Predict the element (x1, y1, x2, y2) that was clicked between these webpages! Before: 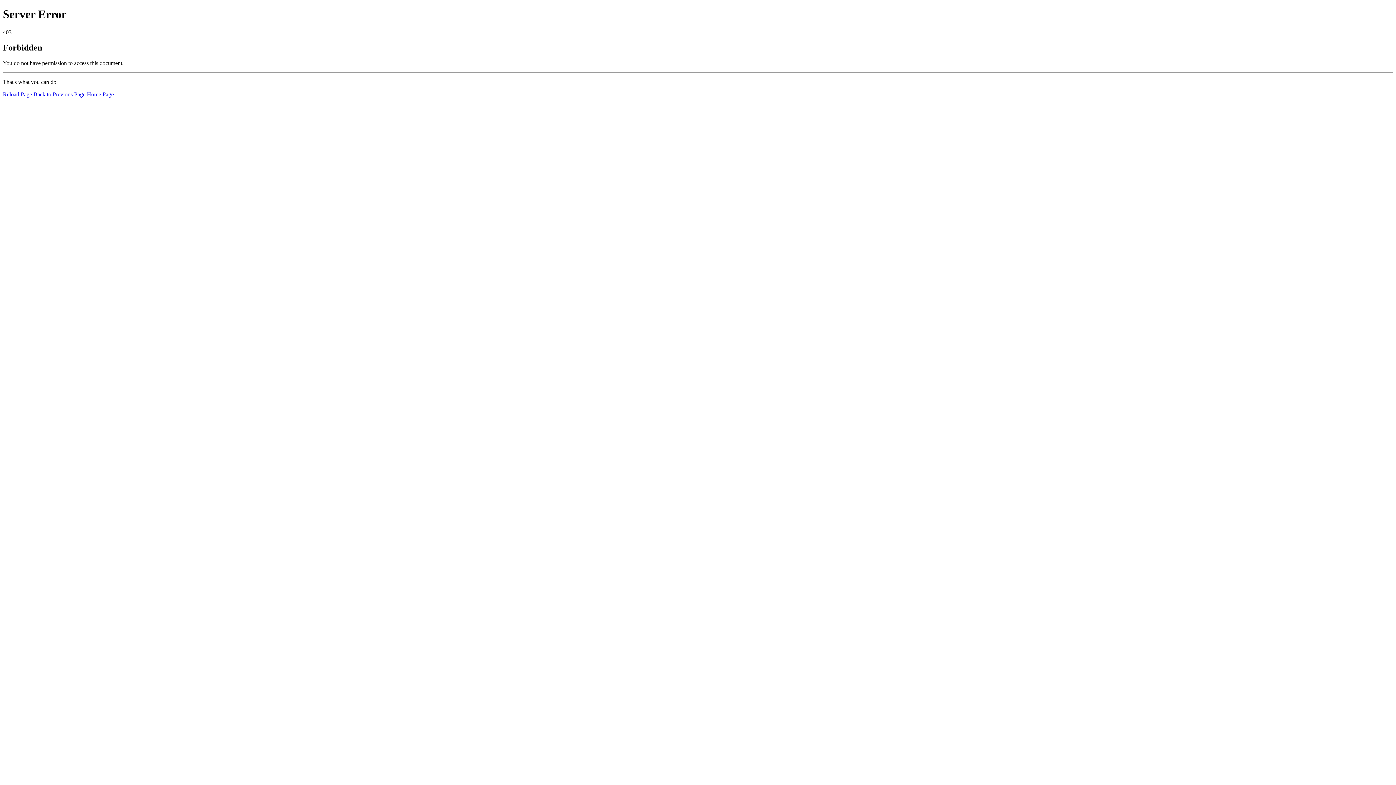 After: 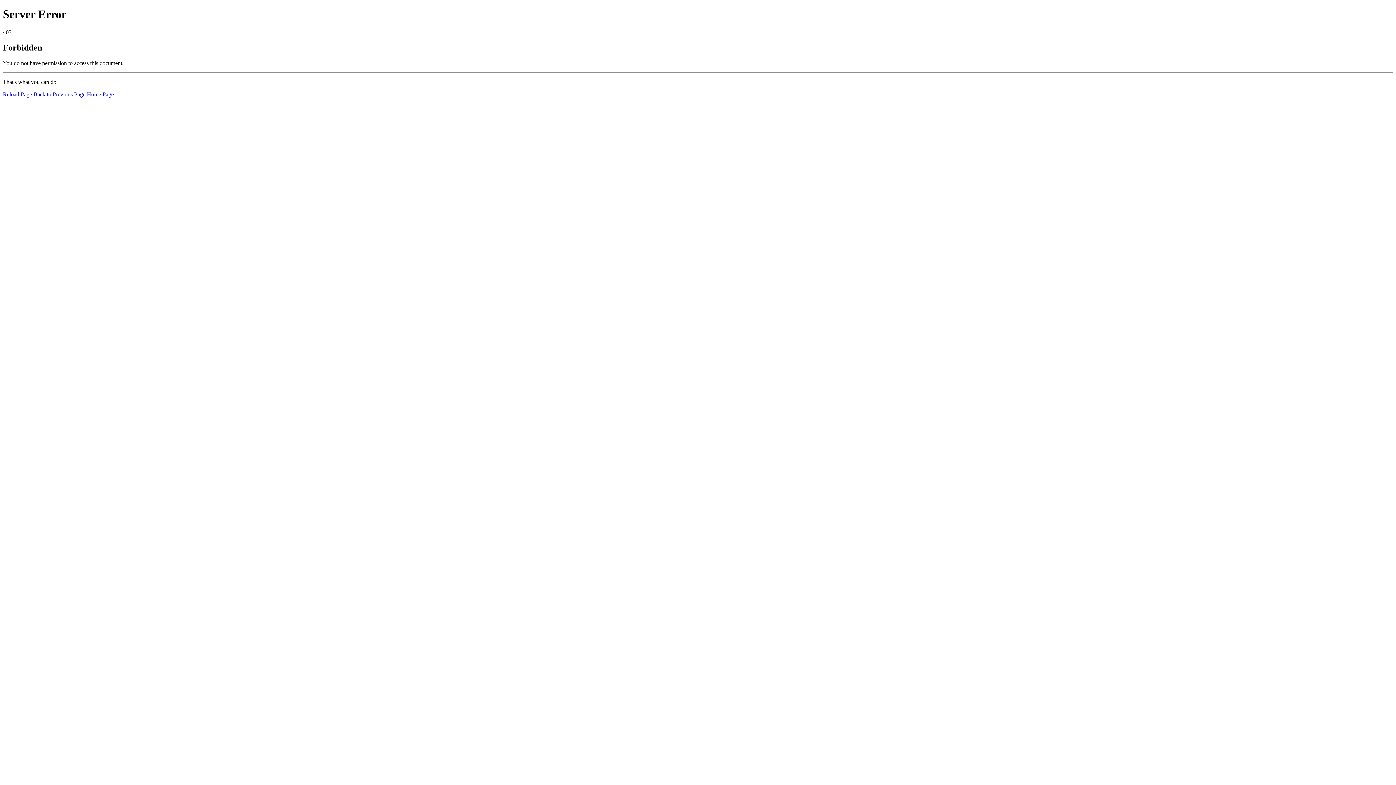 Action: label: Reload Page bbox: (2, 91, 32, 97)